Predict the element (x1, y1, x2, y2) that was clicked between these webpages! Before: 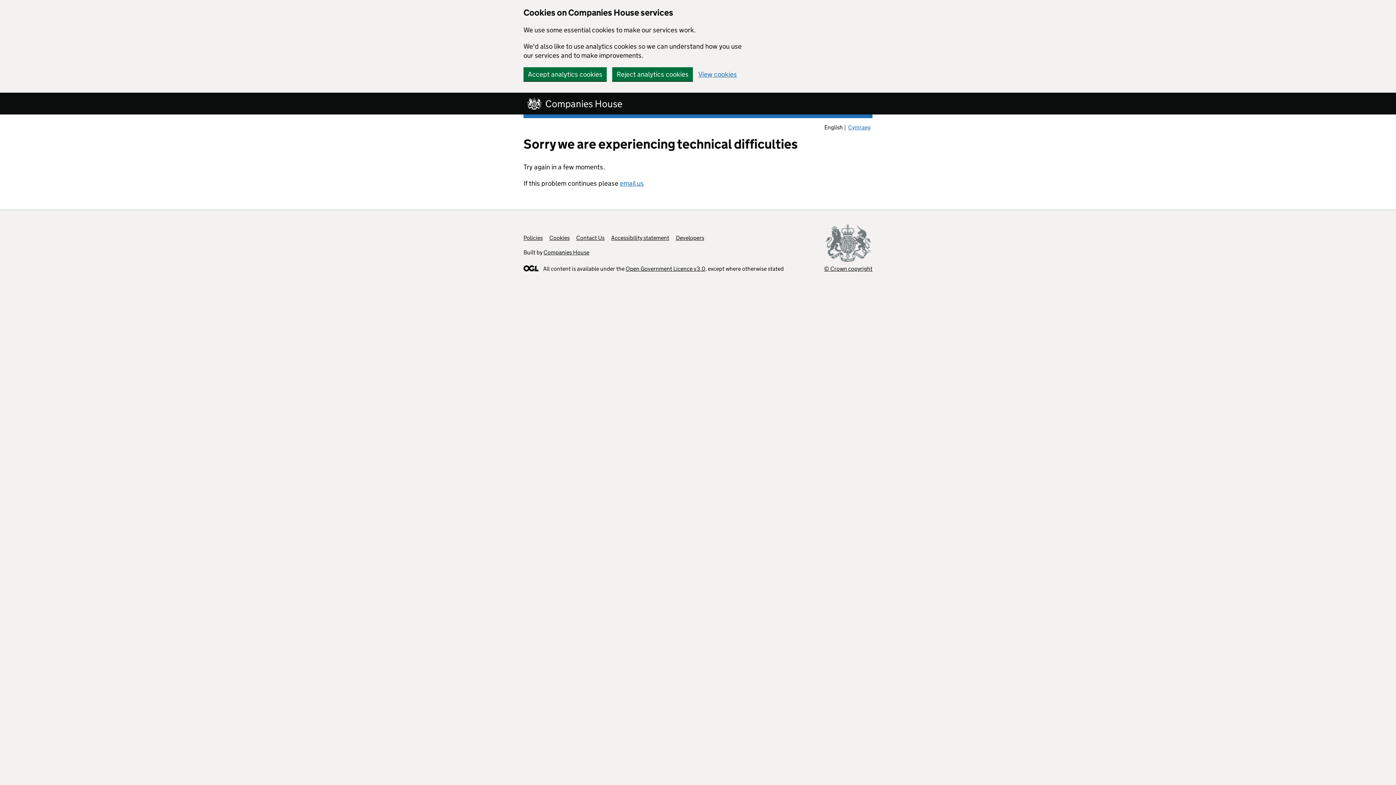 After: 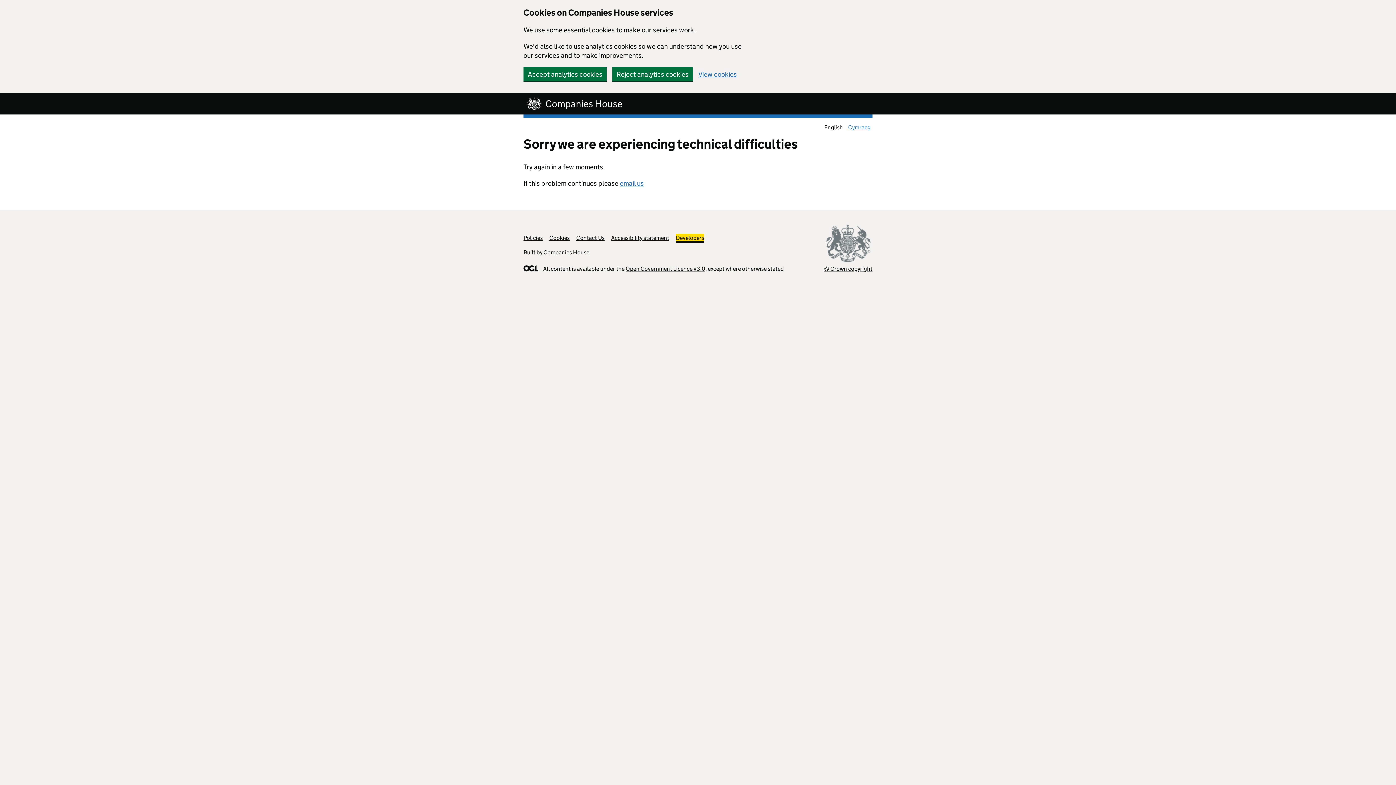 Action: label: Developers bbox: (676, 234, 704, 241)